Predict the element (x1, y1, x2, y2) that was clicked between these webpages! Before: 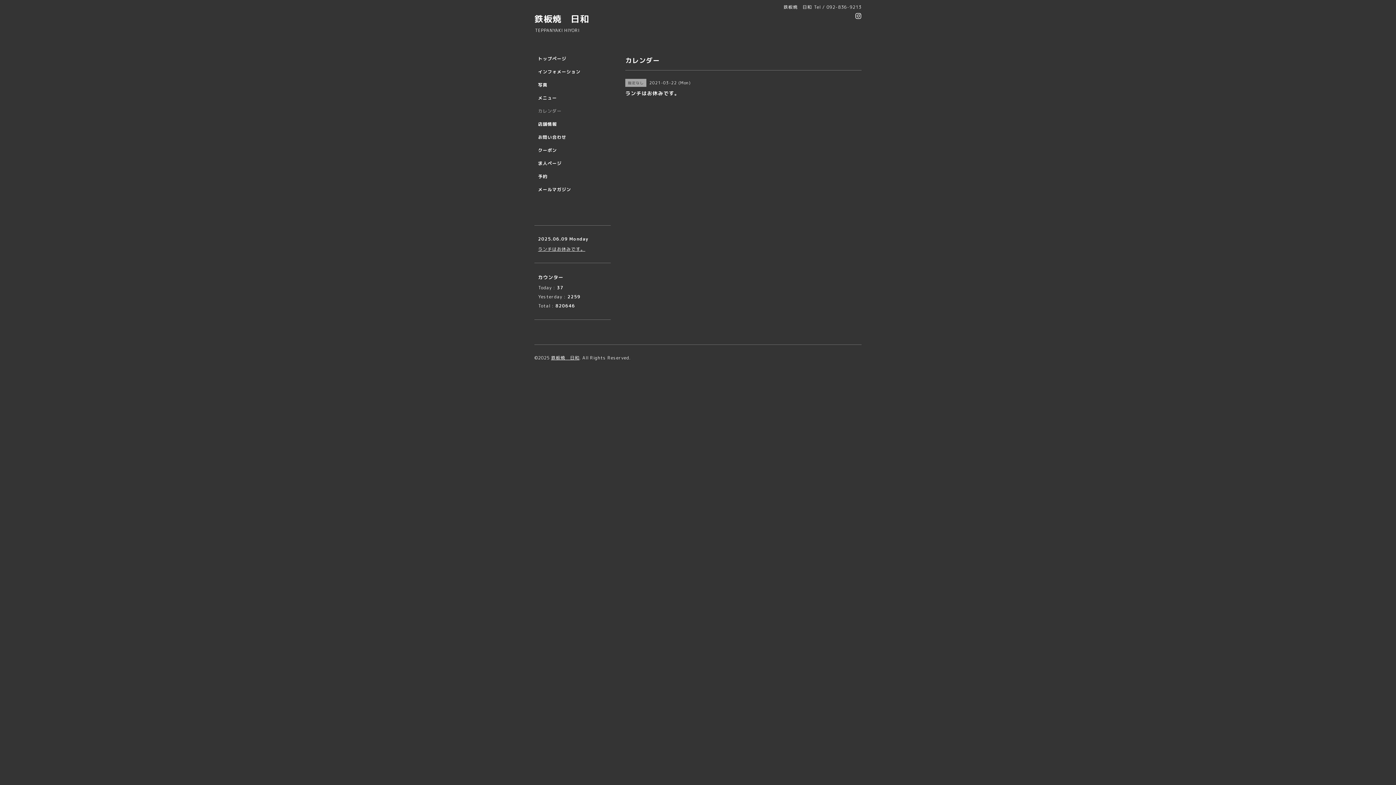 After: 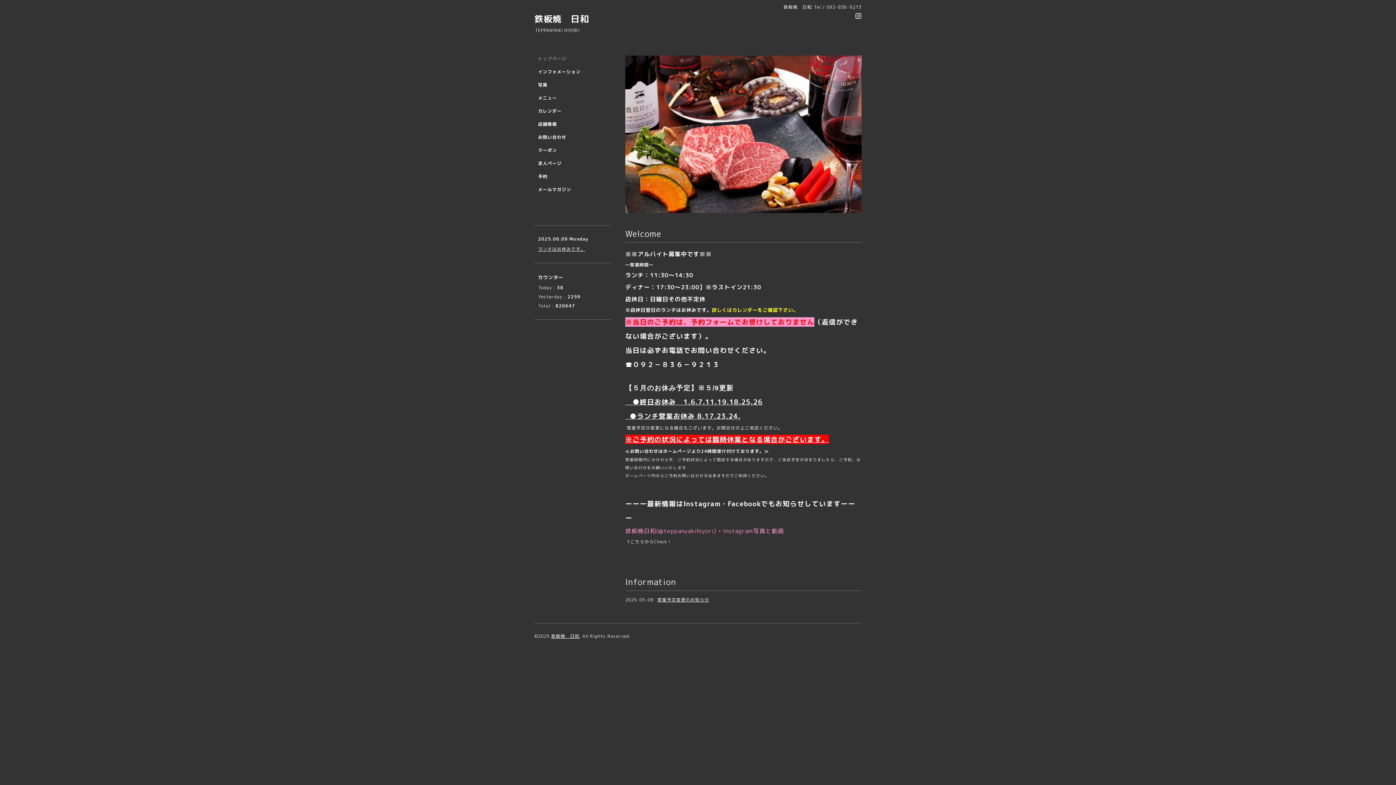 Action: label: 鉄板焼　日和 bbox: (534, 12, 589, 25)